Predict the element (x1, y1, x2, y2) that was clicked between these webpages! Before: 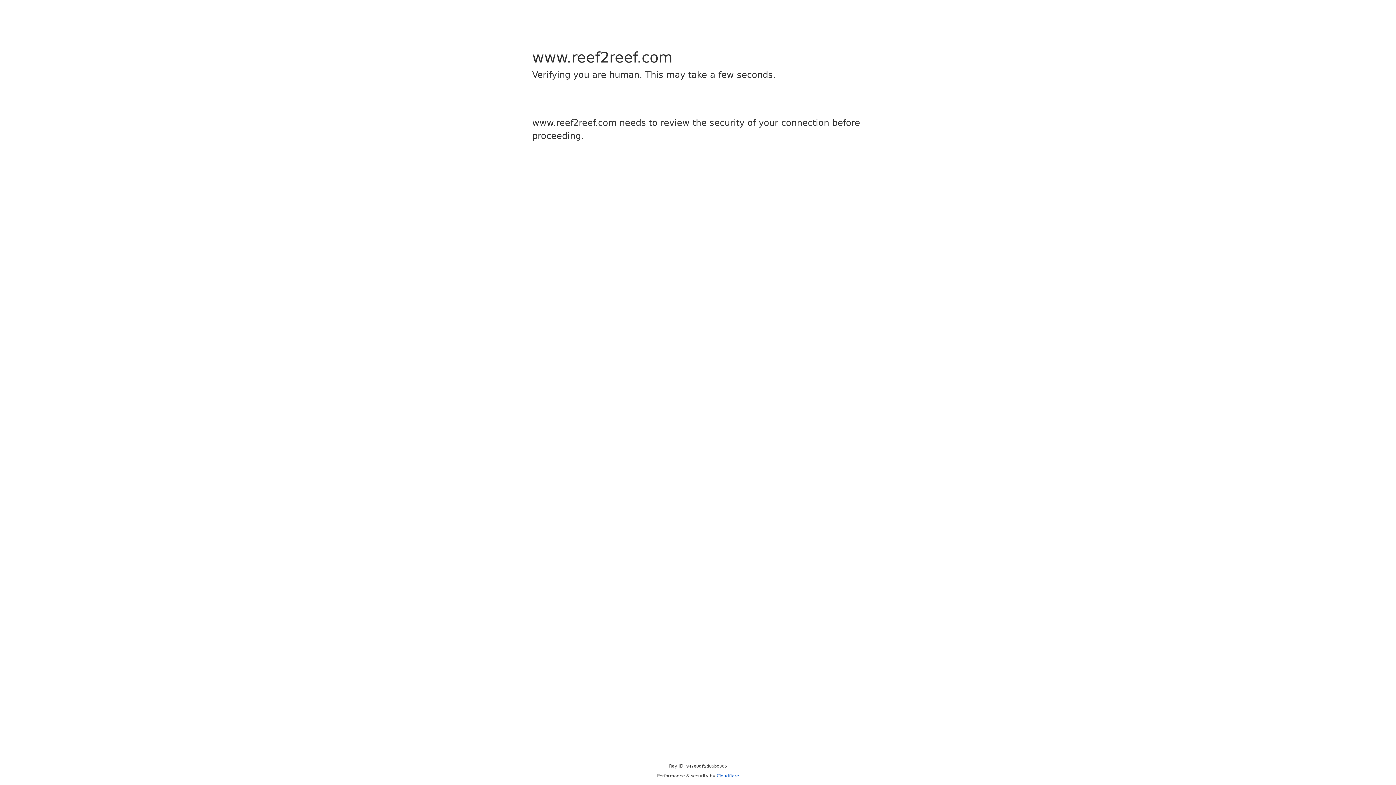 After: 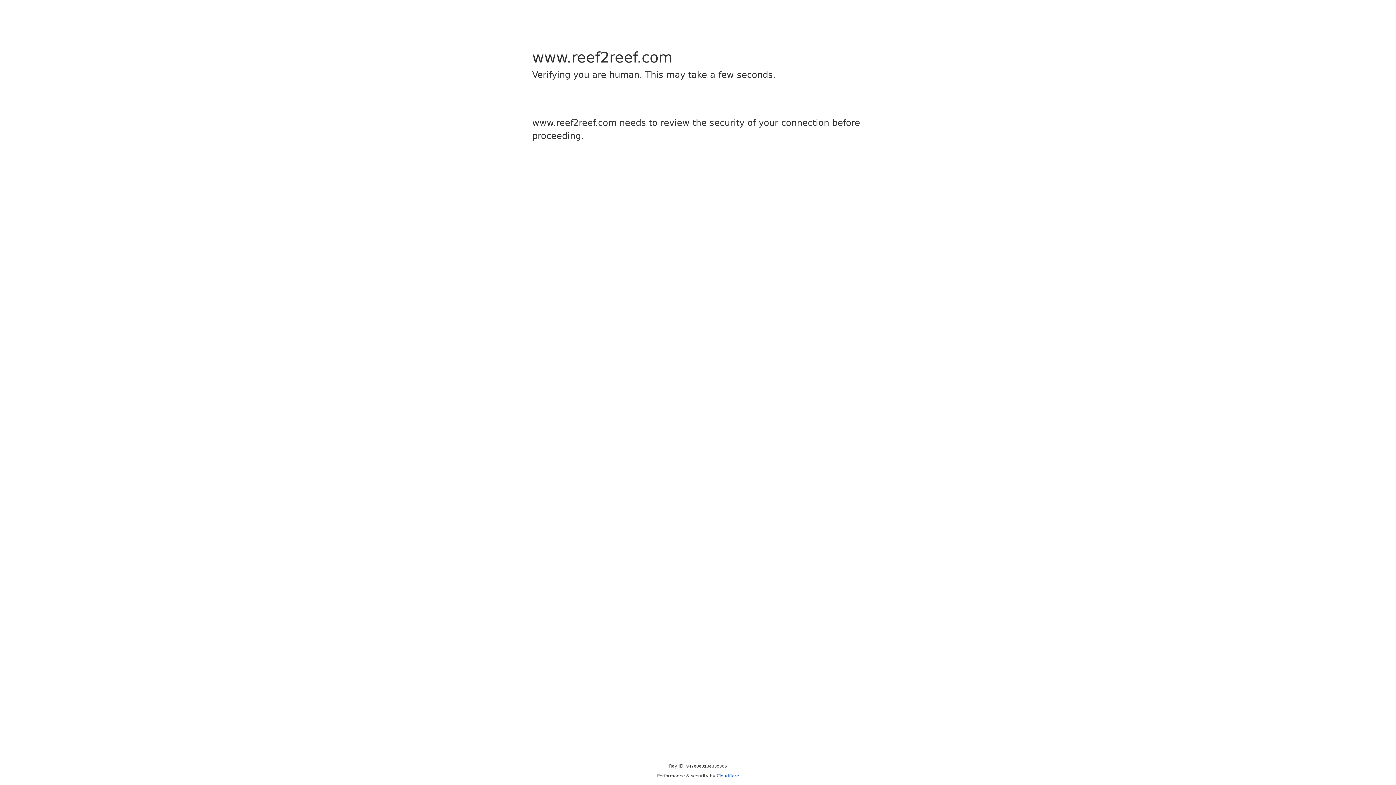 Action: bbox: (716, 773, 739, 778) label: Cloudflare